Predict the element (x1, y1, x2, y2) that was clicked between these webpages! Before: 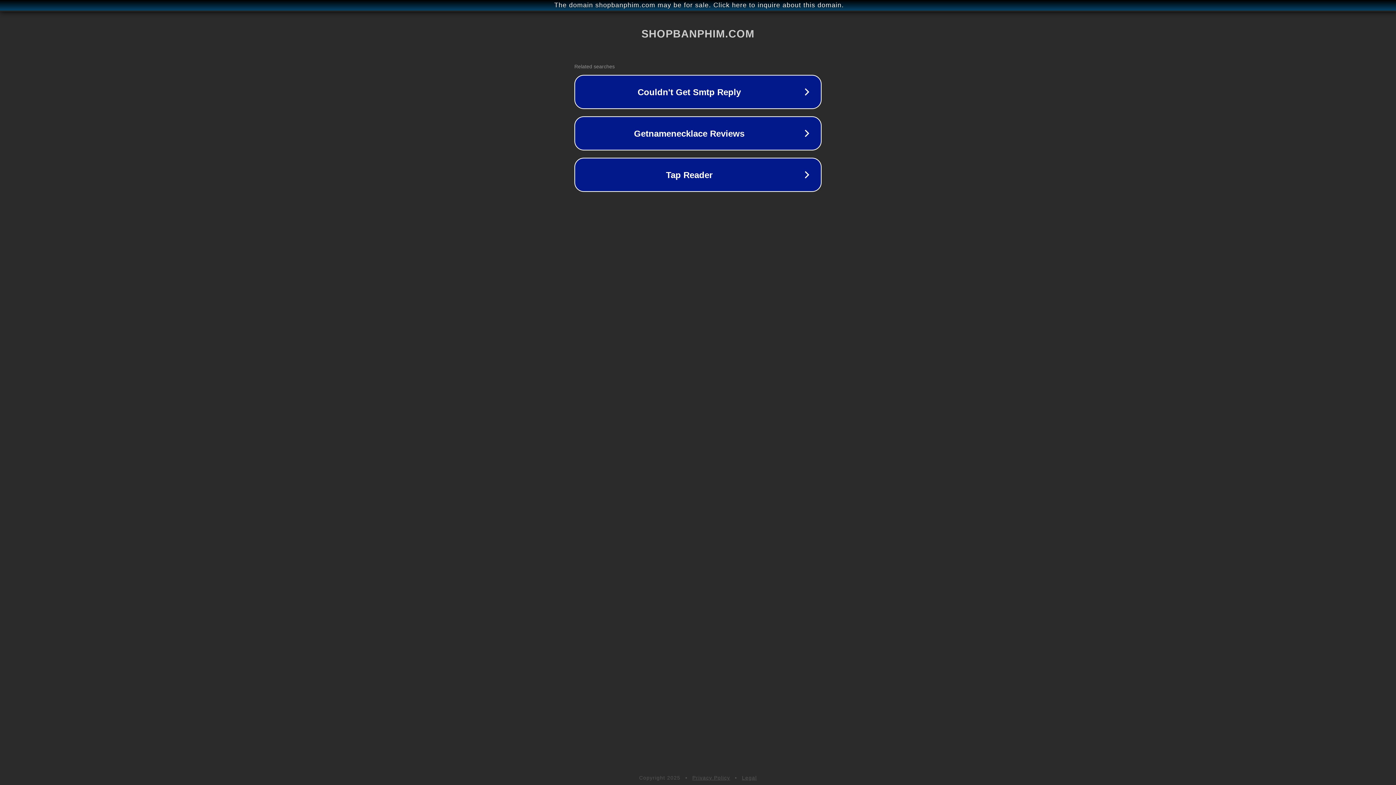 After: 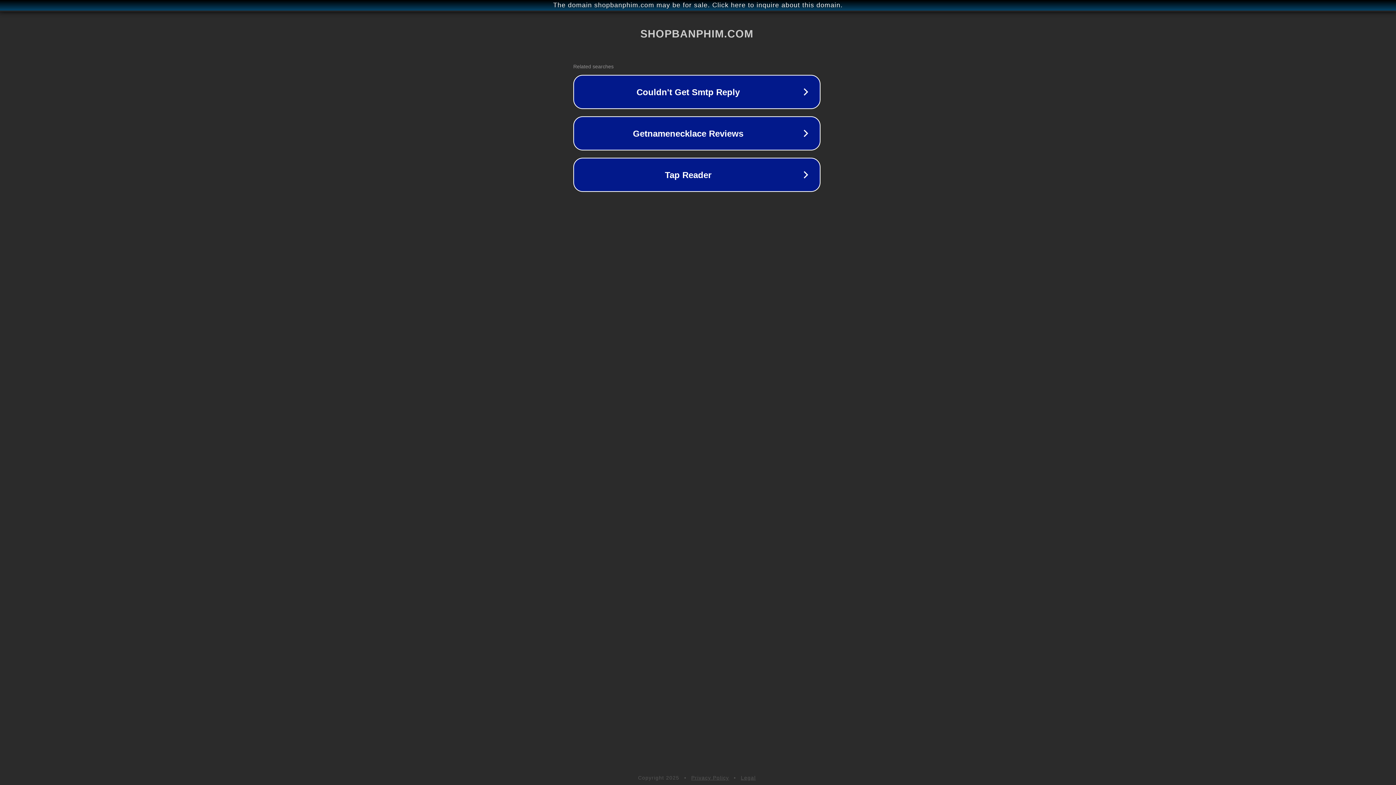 Action: bbox: (1, 1, 1397, 9) label: The domain shopbanphim.com may be for sale. Click here to inquire about this domain.